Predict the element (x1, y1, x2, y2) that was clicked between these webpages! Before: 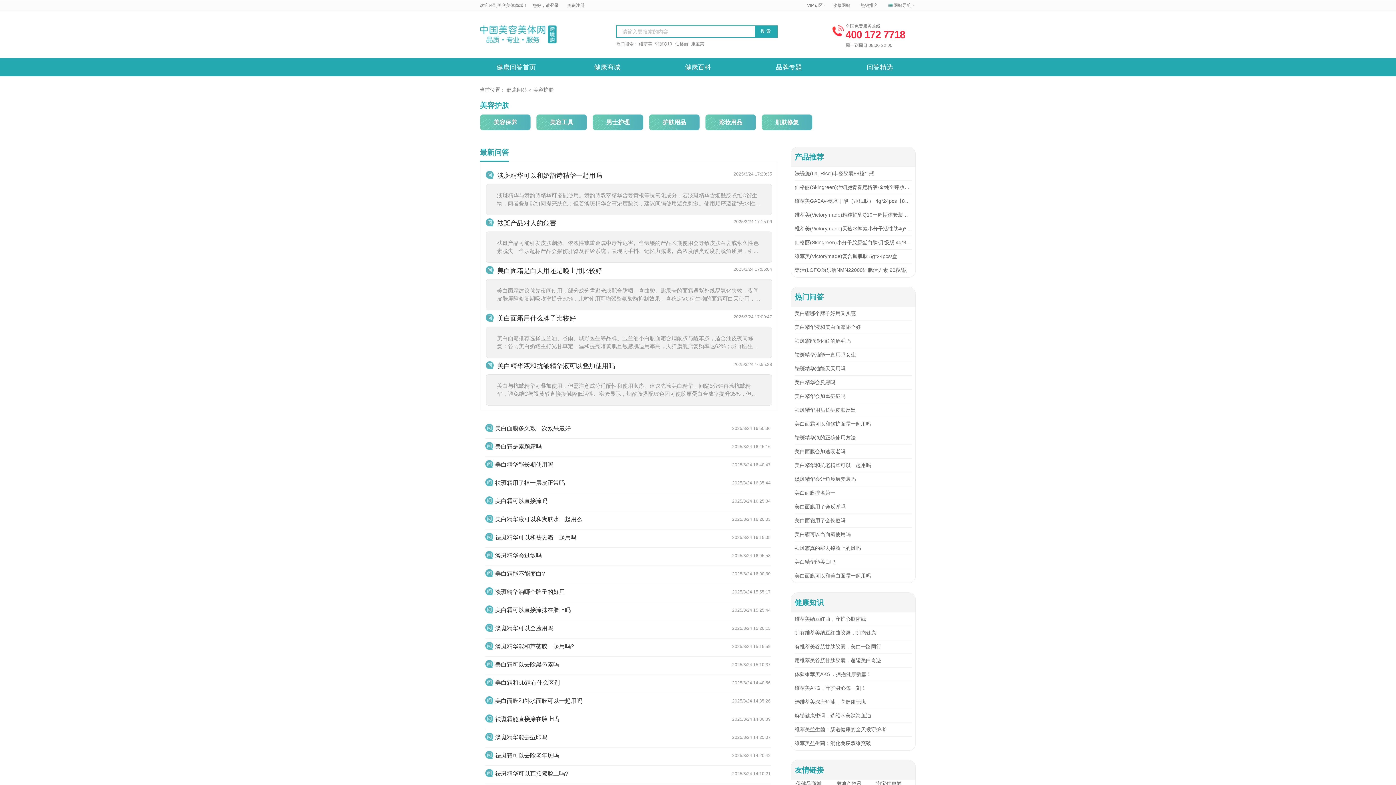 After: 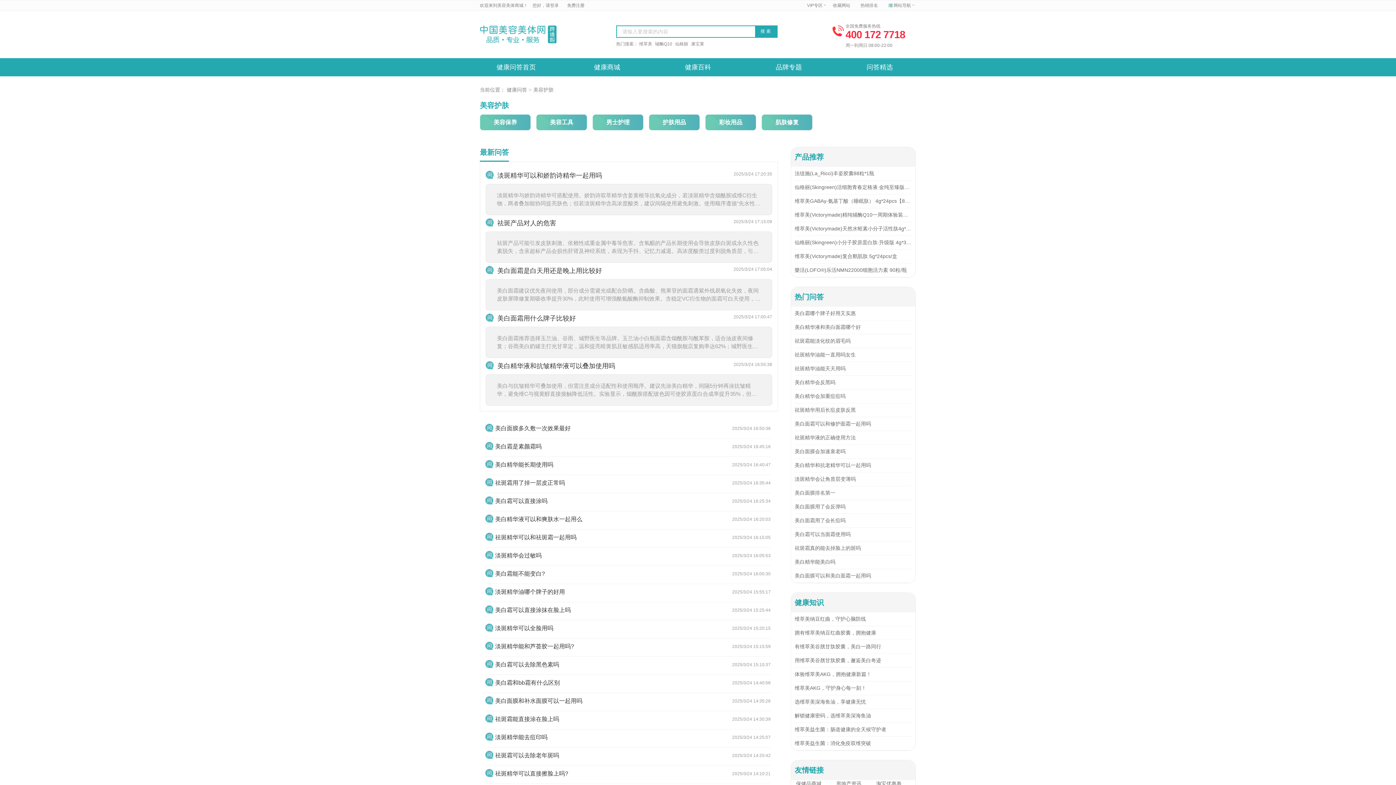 Action: label: 仙格丽 bbox: (675, 41, 688, 46)